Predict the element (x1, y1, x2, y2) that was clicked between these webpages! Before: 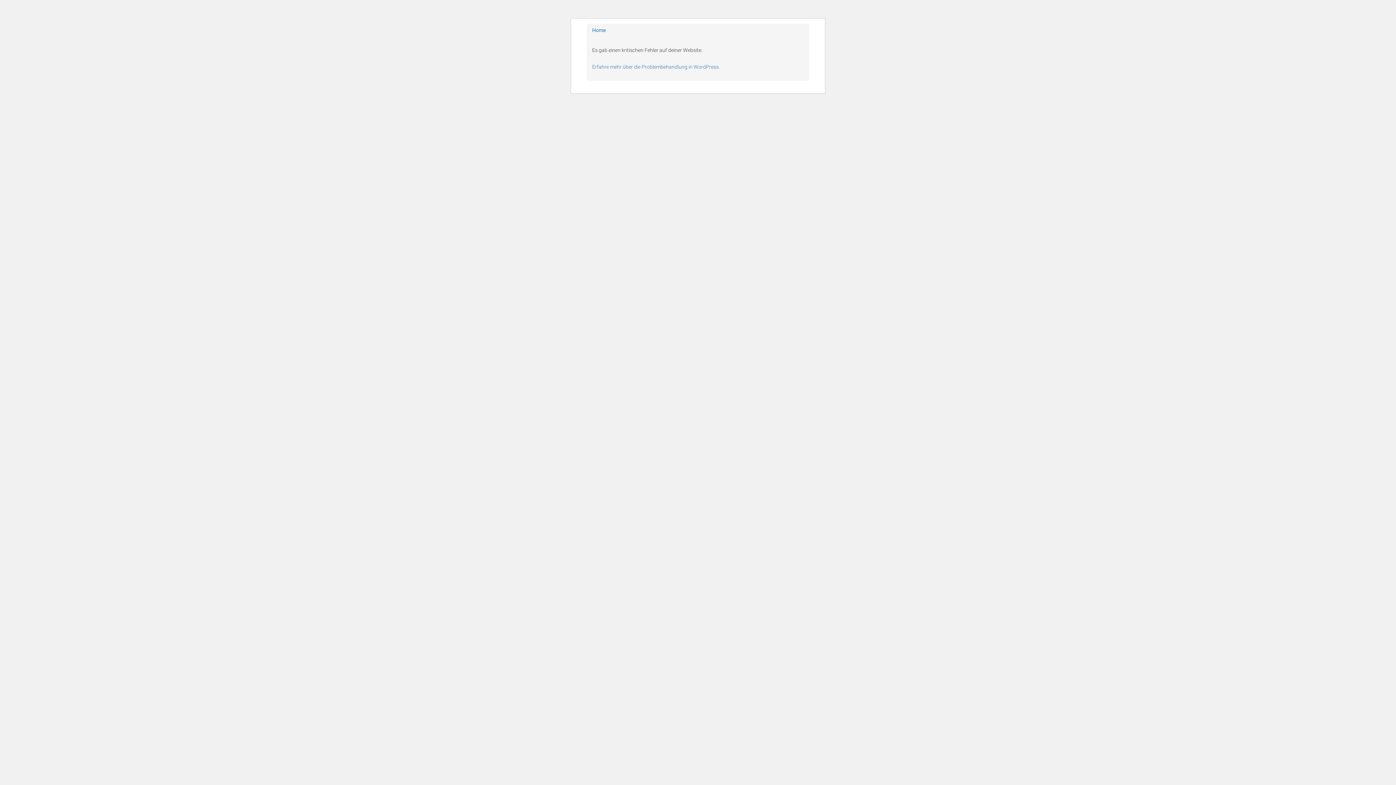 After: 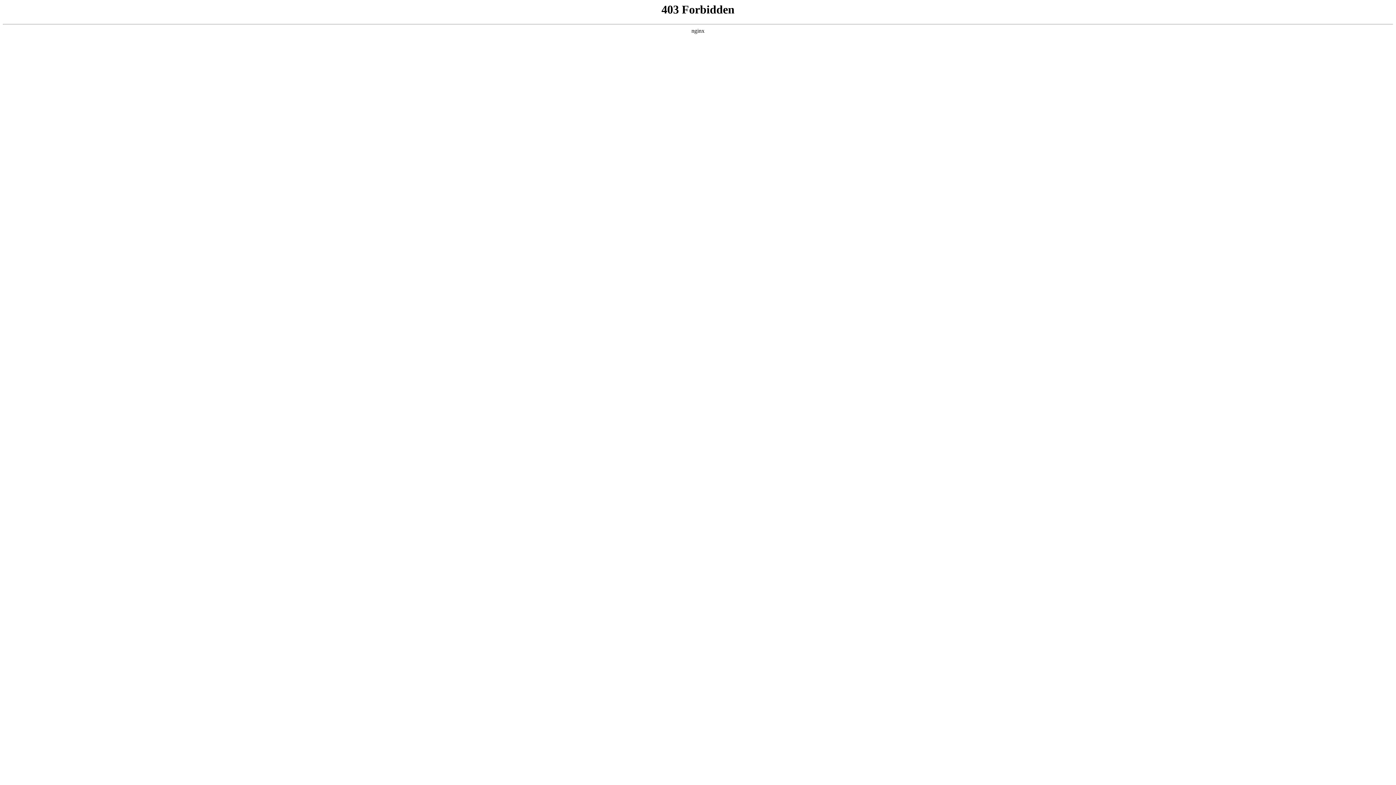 Action: label: Erfahre mehr über die Problembehandlung in WordPress. bbox: (592, 64, 720, 69)